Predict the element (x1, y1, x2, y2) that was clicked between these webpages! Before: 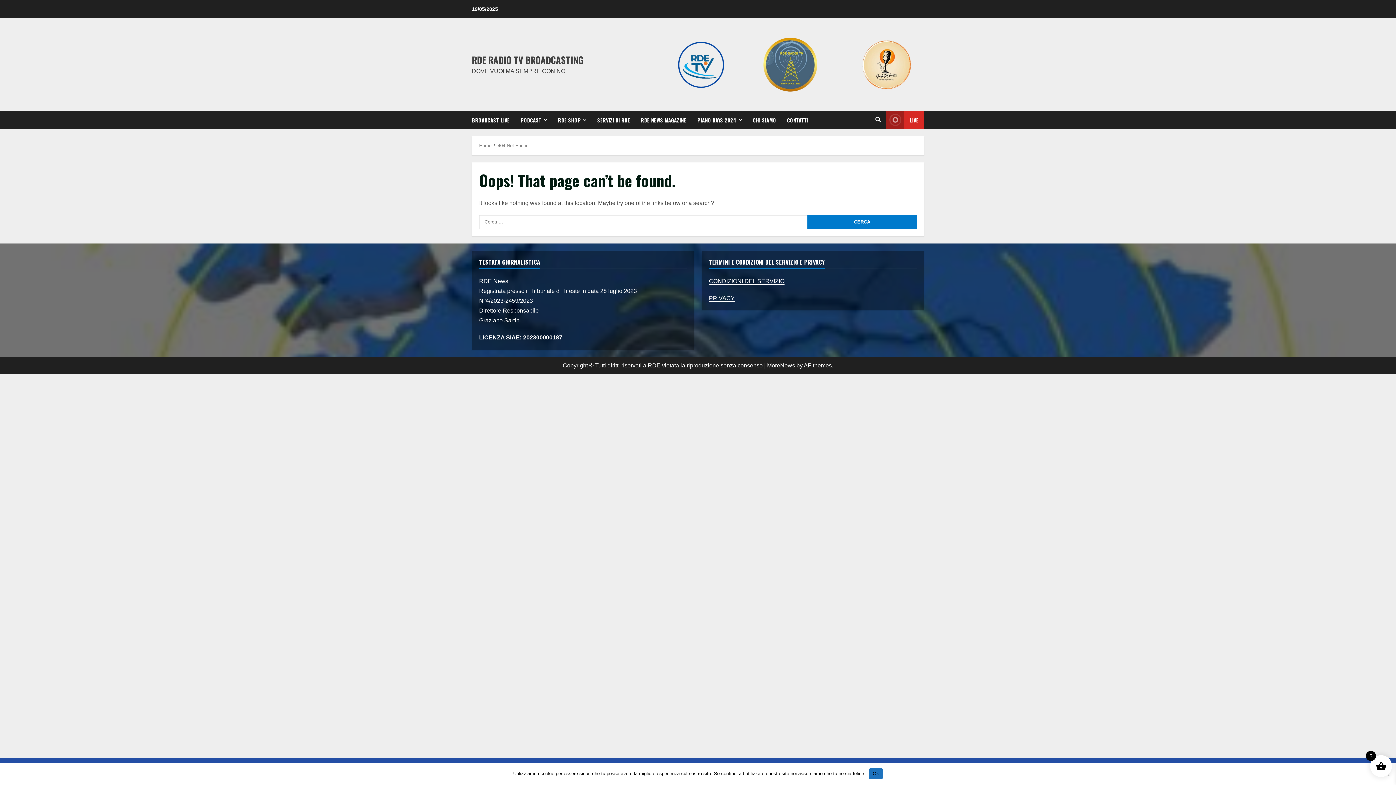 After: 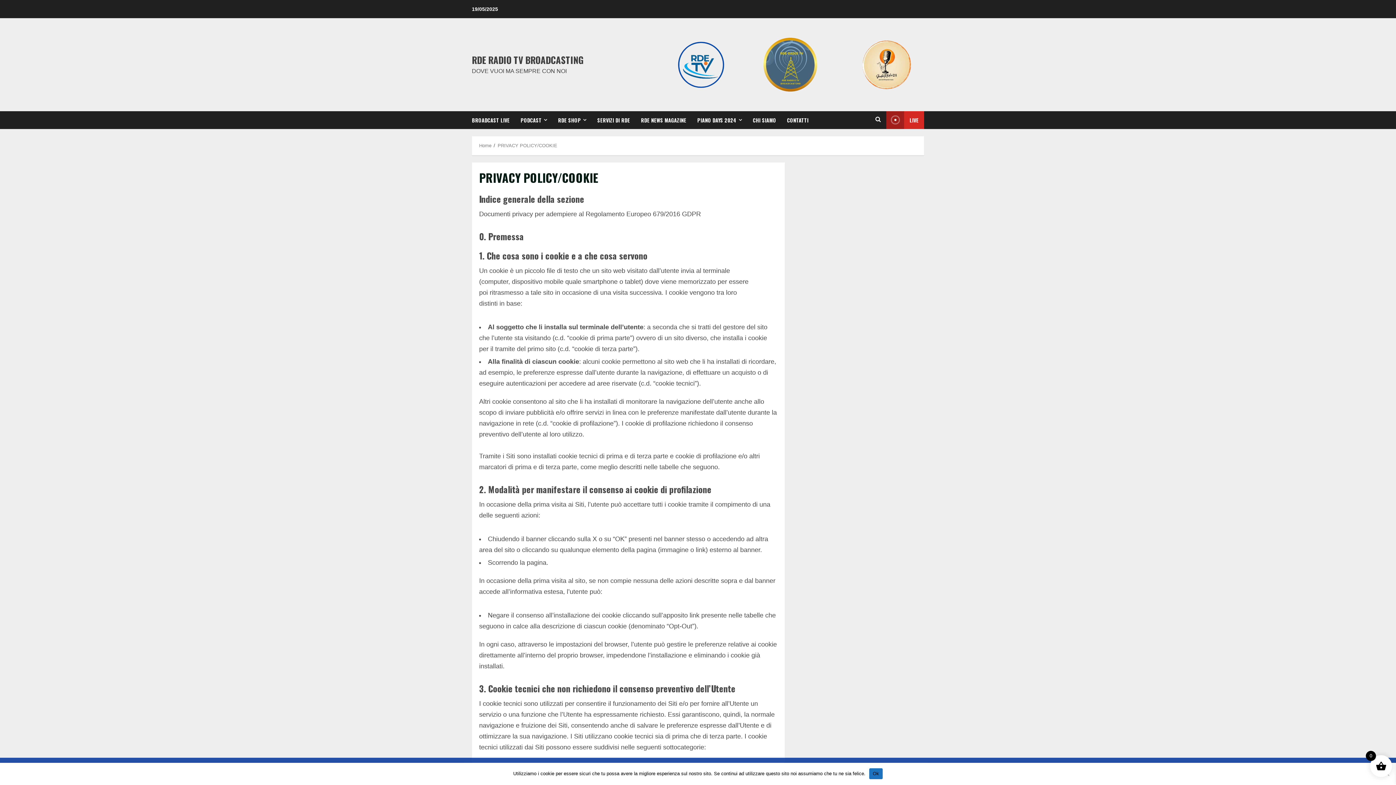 Action: bbox: (709, 278, 784, 284) label: CONDIZIONI DEL SERVIZIO